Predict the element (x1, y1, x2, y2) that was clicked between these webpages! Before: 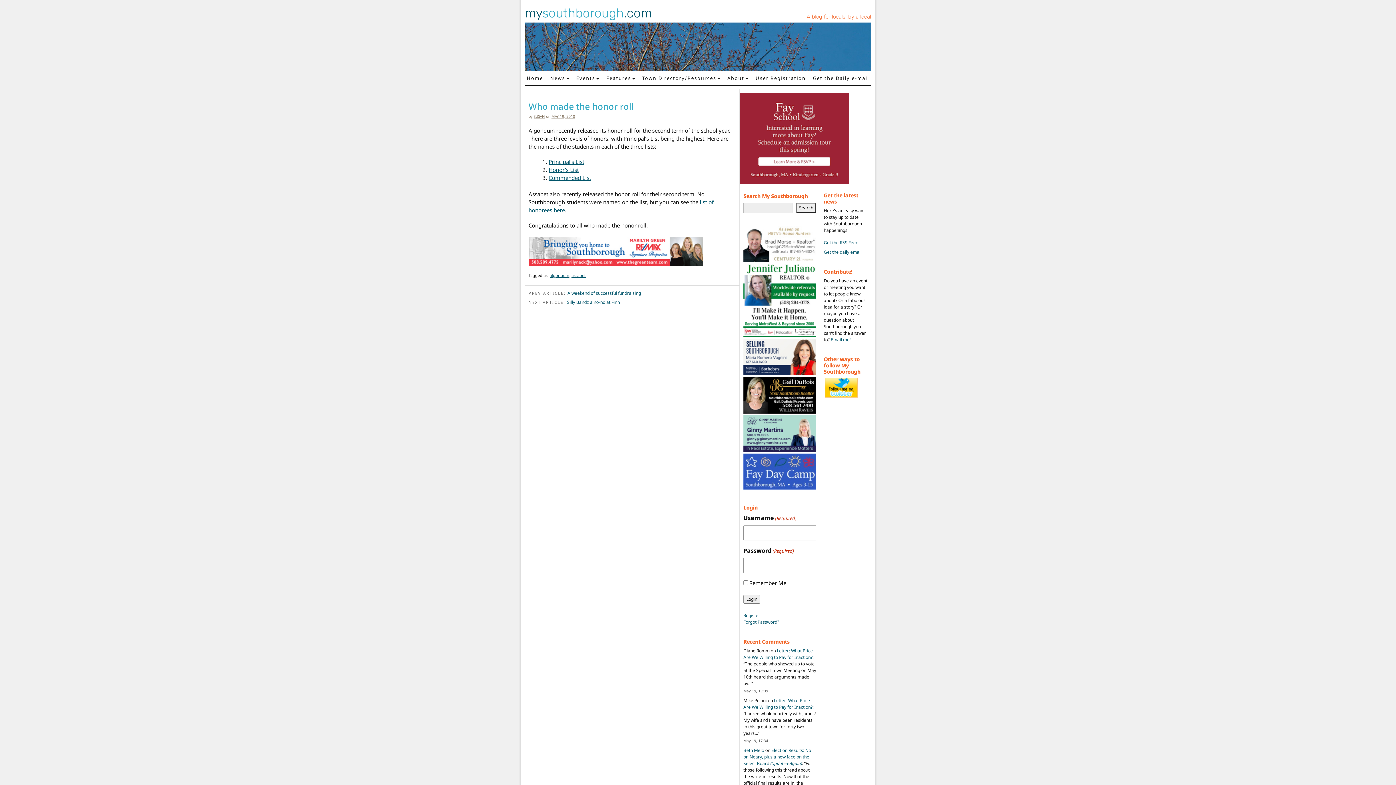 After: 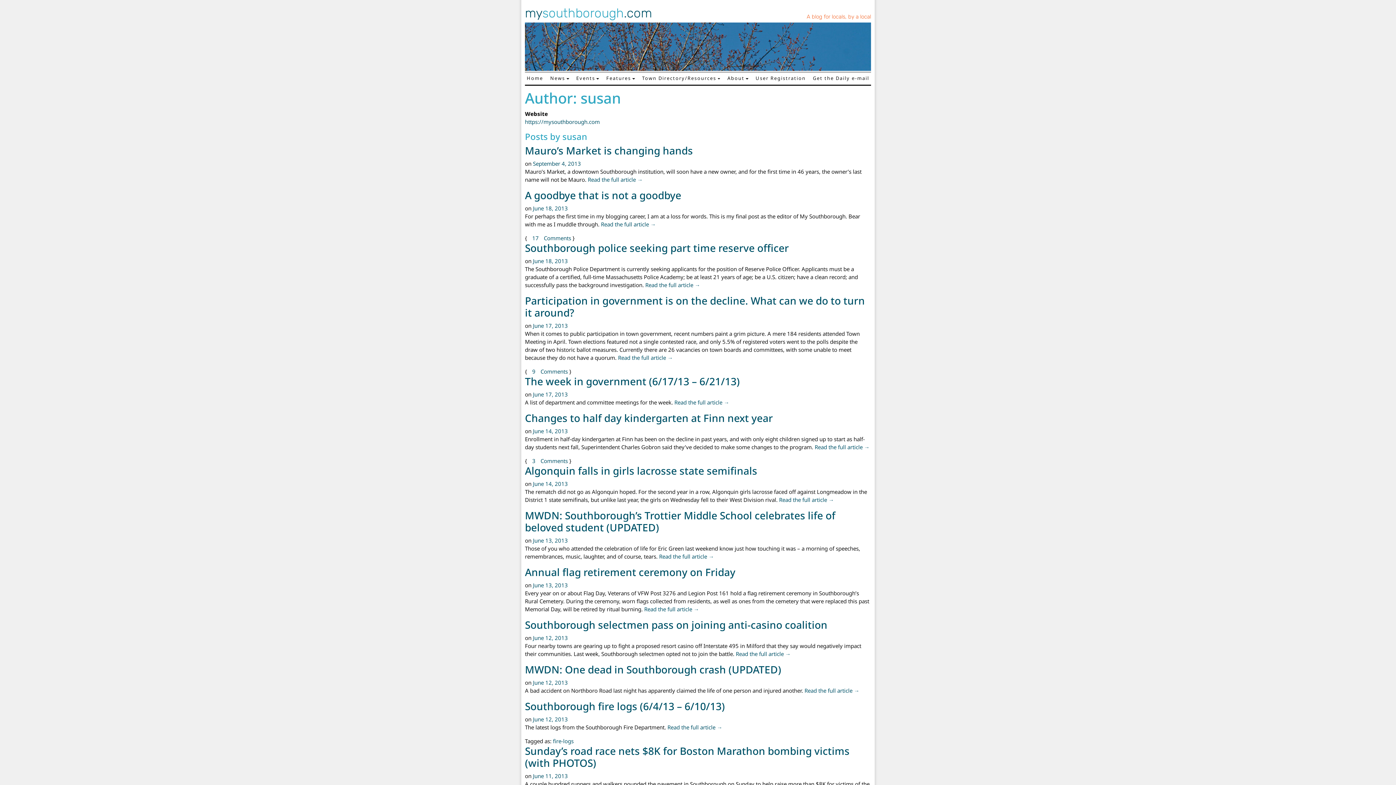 Action: bbox: (533, 113, 545, 118) label: SUSAN